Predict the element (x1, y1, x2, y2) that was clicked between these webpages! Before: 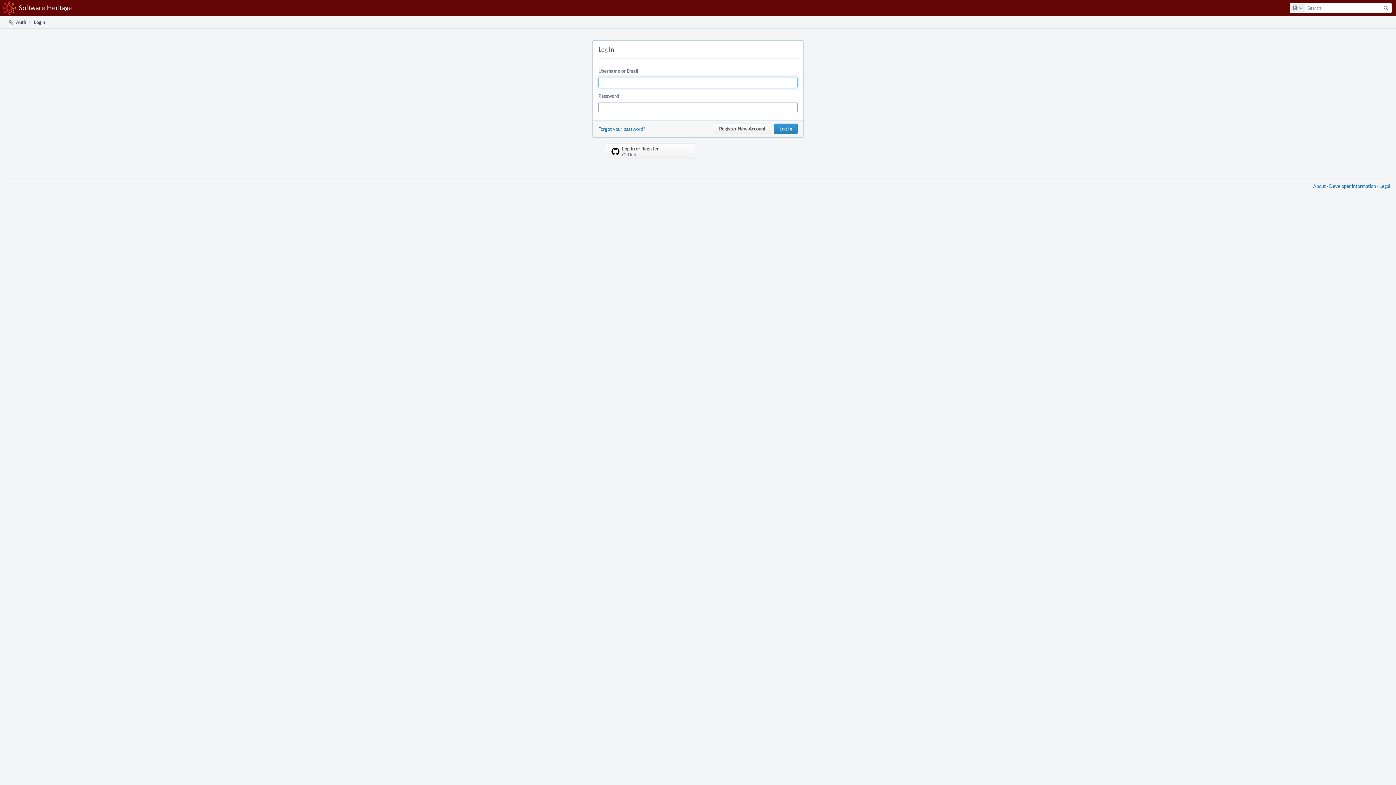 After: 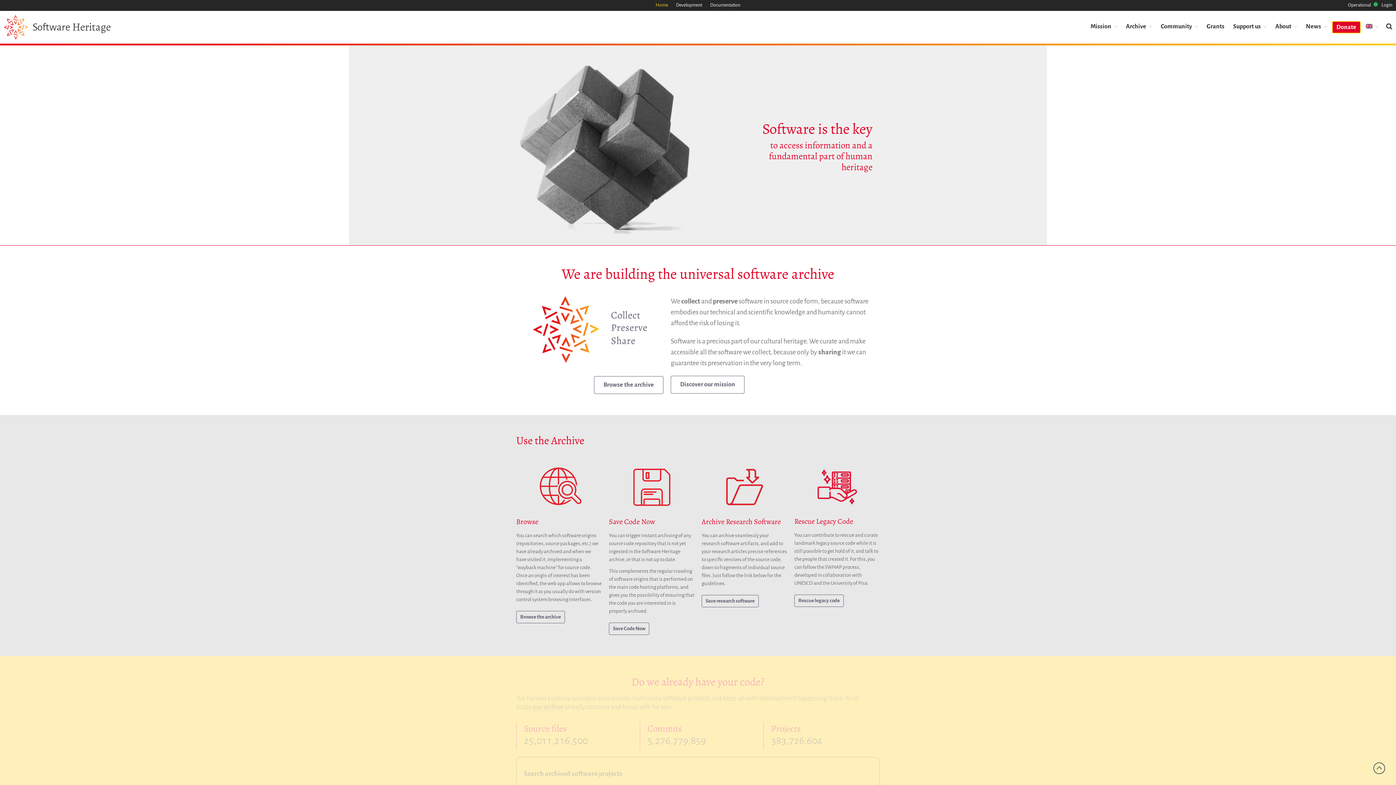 Action: bbox: (1313, 182, 1326, 189) label: About